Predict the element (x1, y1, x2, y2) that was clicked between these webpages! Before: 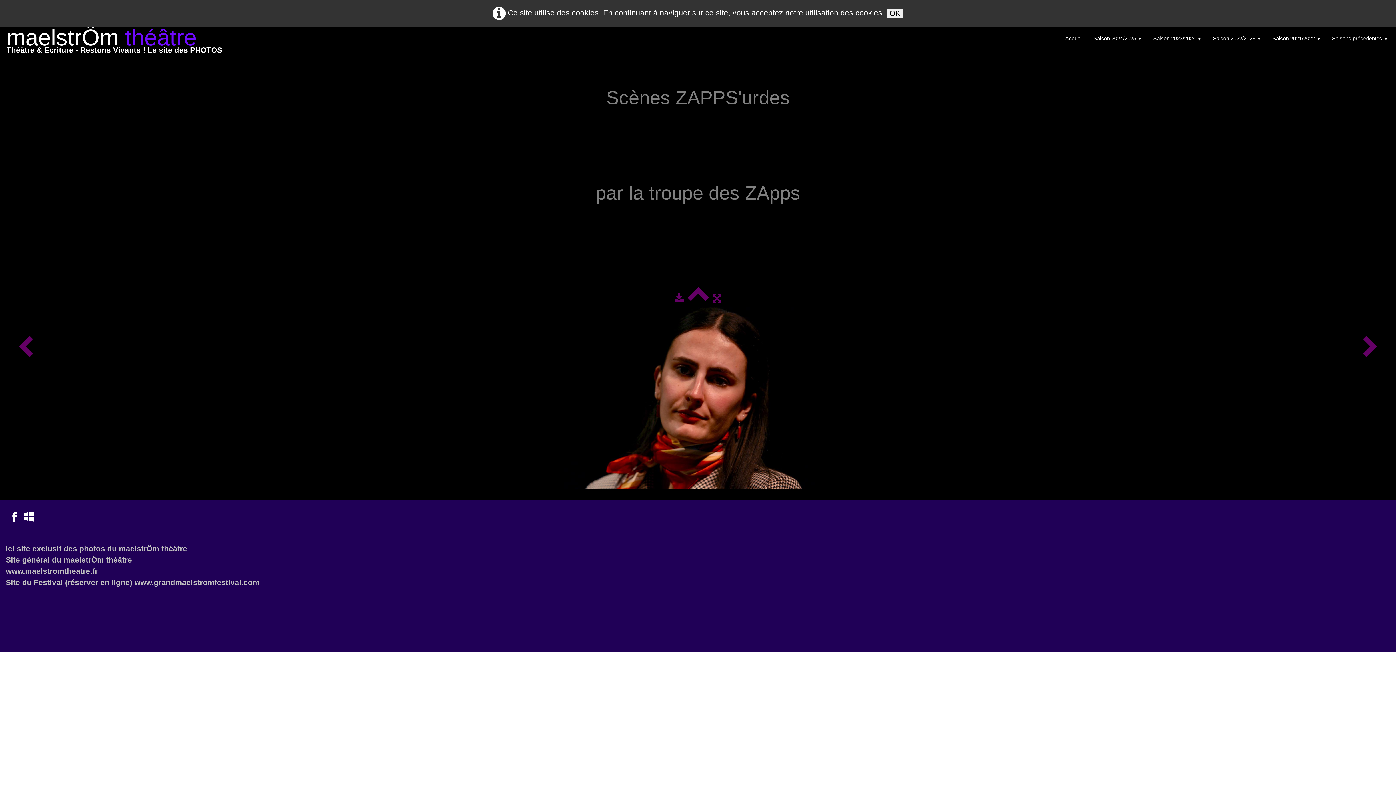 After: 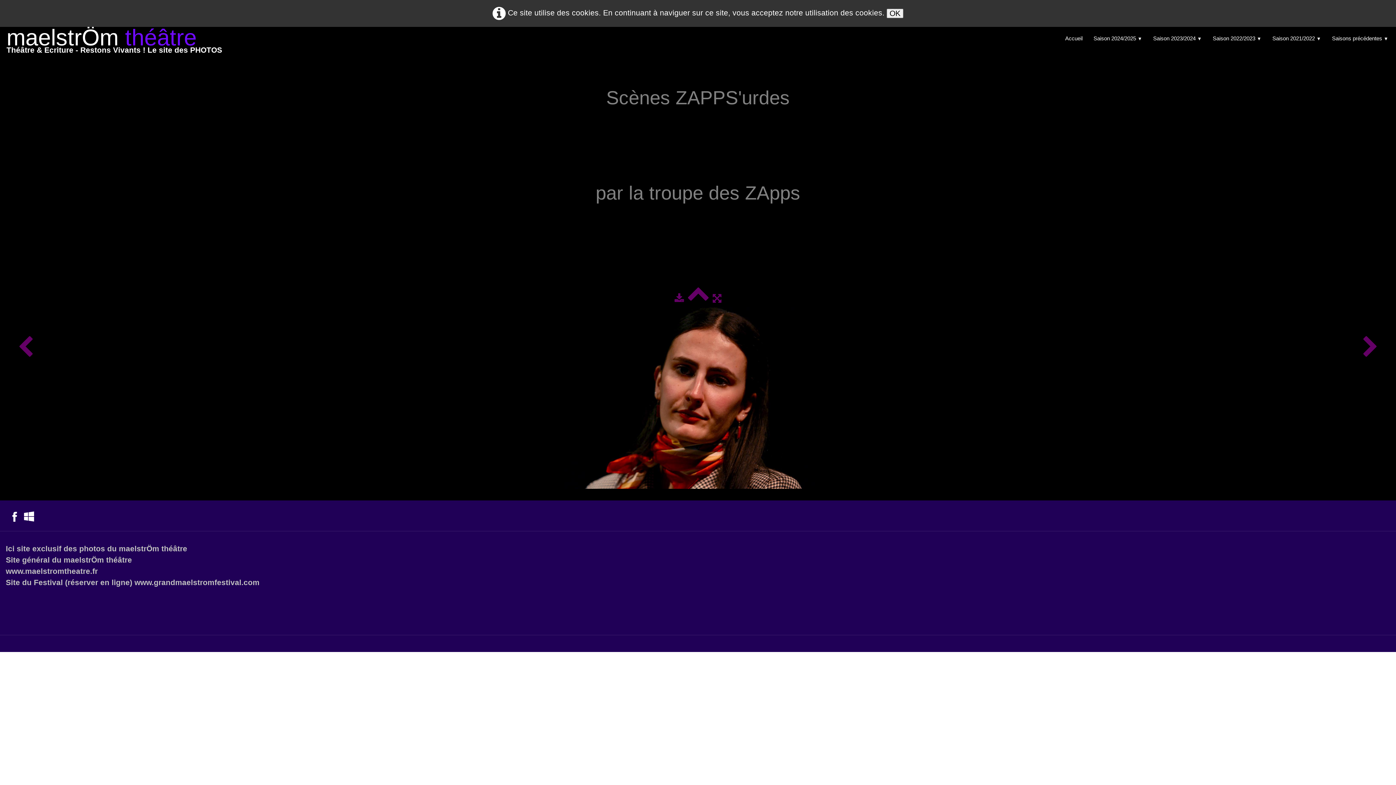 Action: bbox: (8, 511, 23, 520)